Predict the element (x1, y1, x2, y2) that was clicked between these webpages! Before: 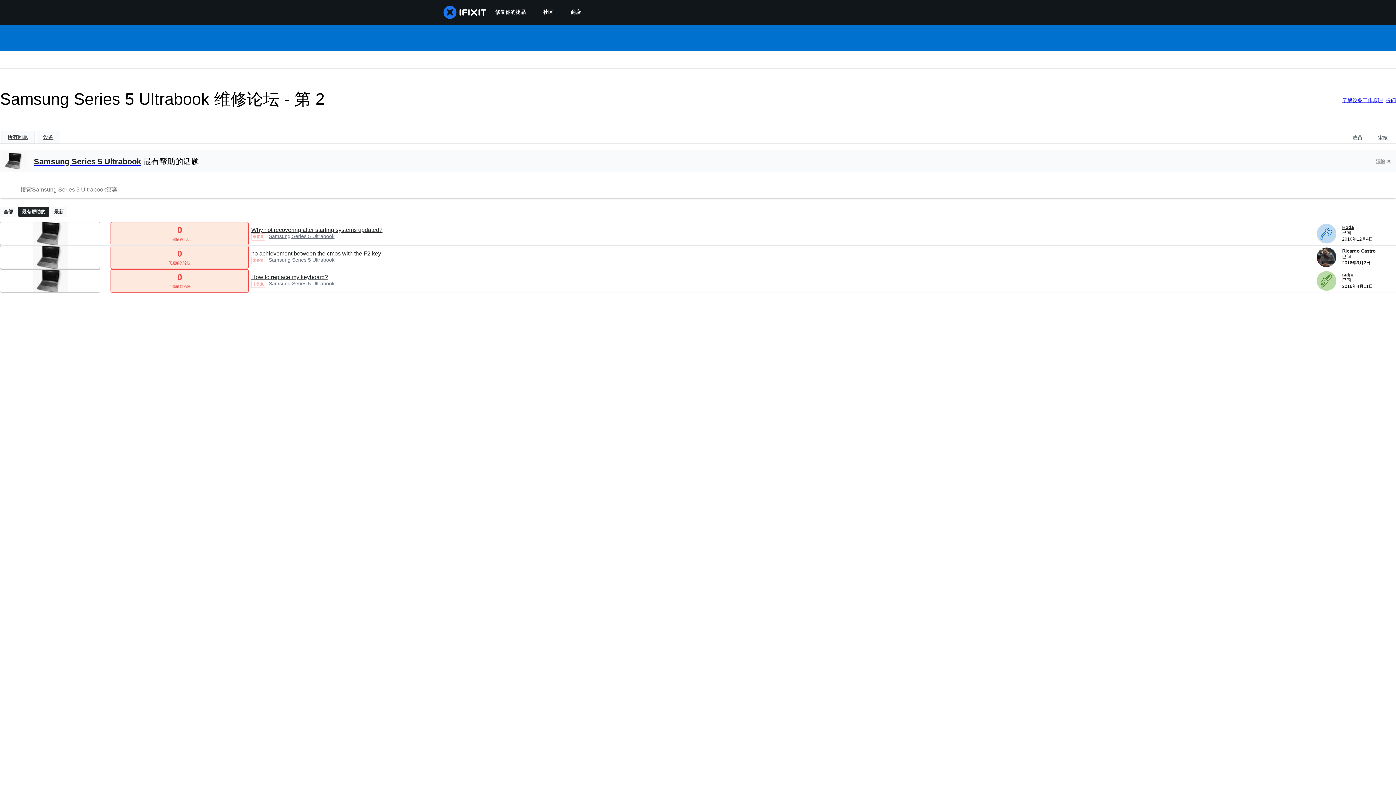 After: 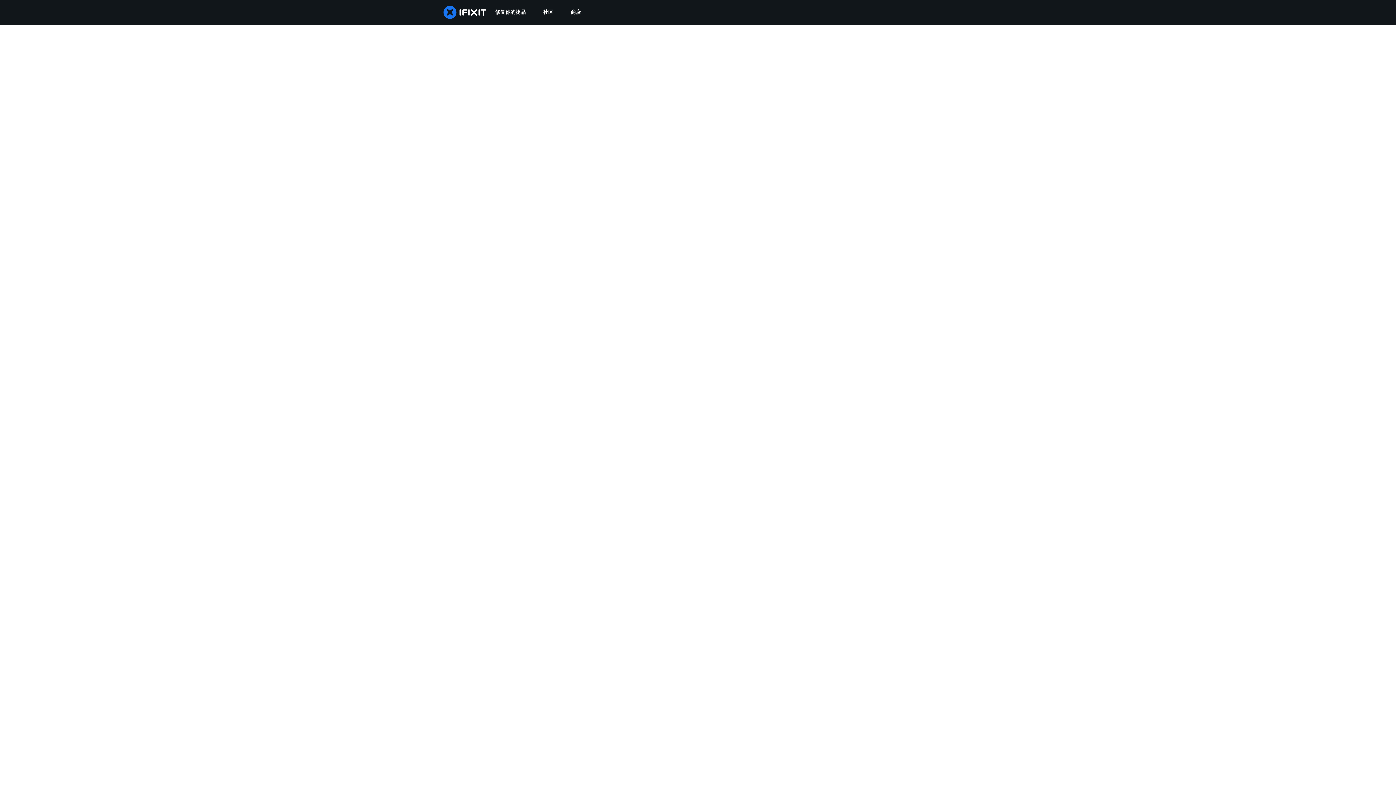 Action: bbox: (1317, 285, 1336, 292) label: soljo ___('profile')